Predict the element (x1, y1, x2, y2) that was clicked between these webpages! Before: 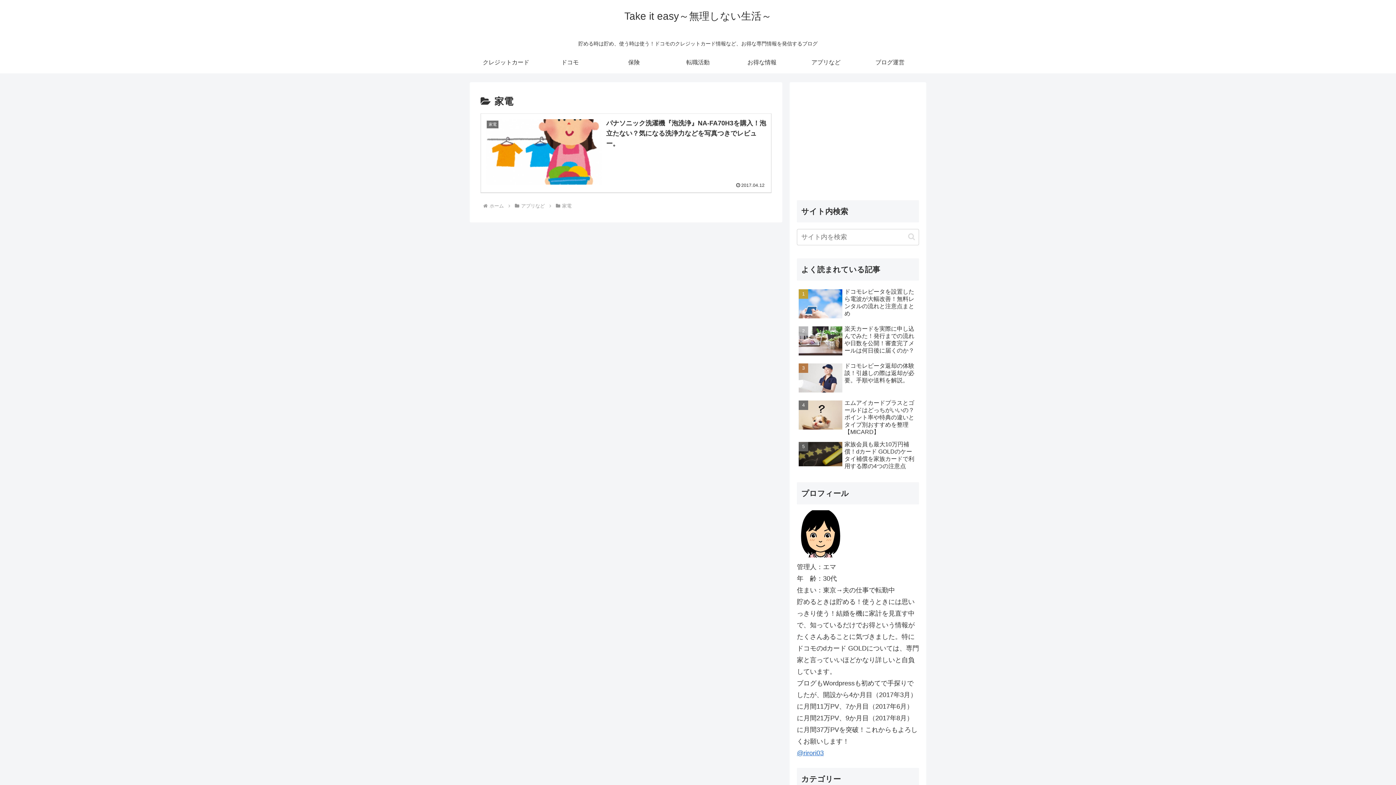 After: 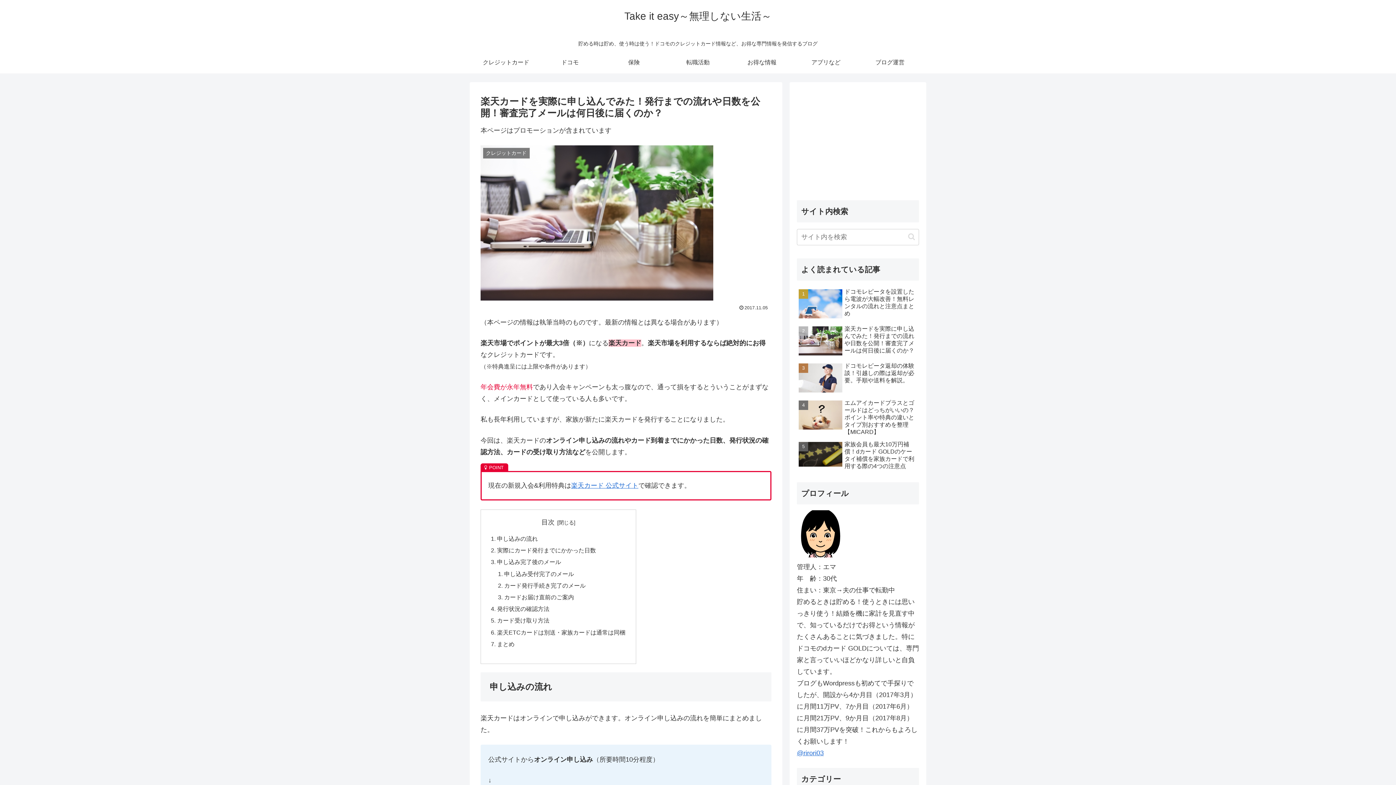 Action: bbox: (797, 323, 919, 359) label: 楽天カードを実際に申し込んでみた！発行までの流れや日数を公開！審査完了メールは何日後に届くのか？